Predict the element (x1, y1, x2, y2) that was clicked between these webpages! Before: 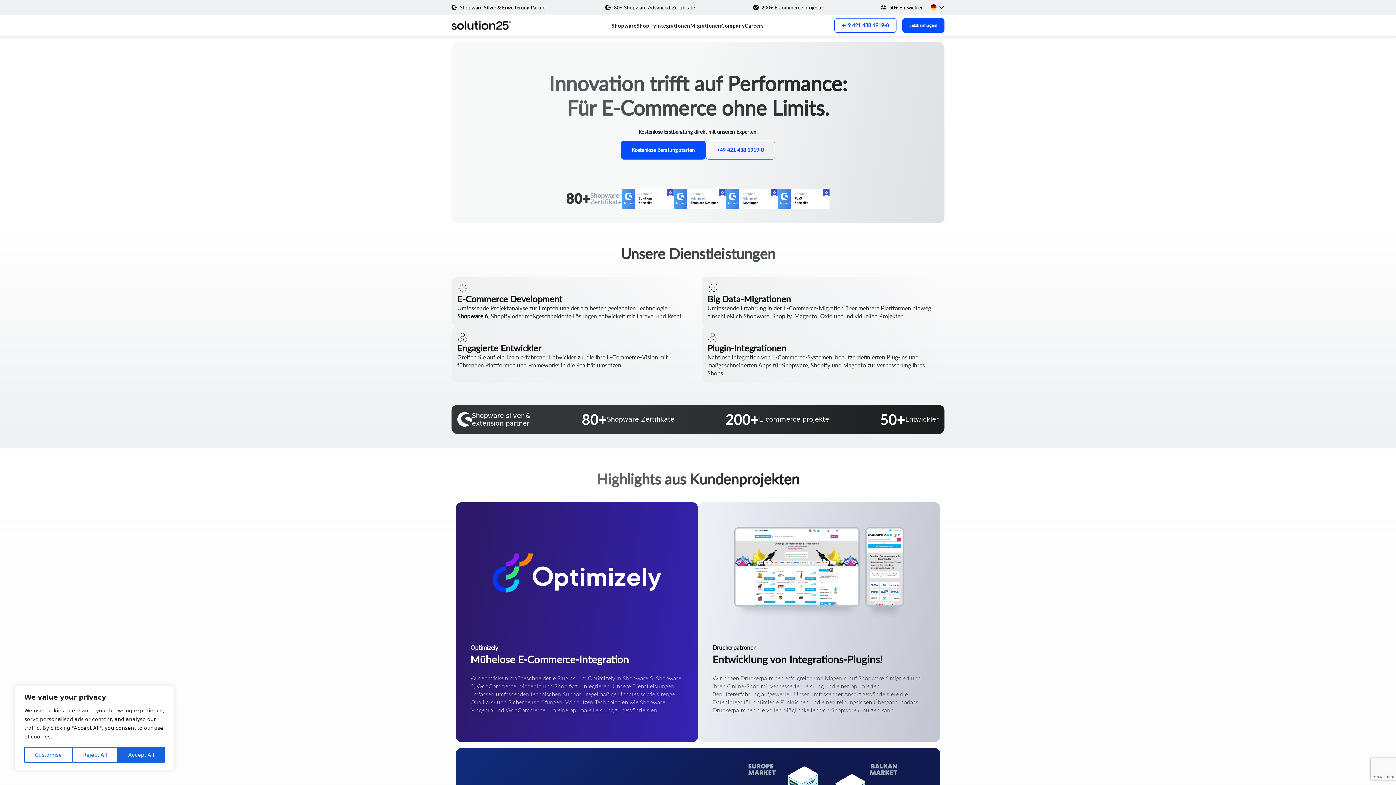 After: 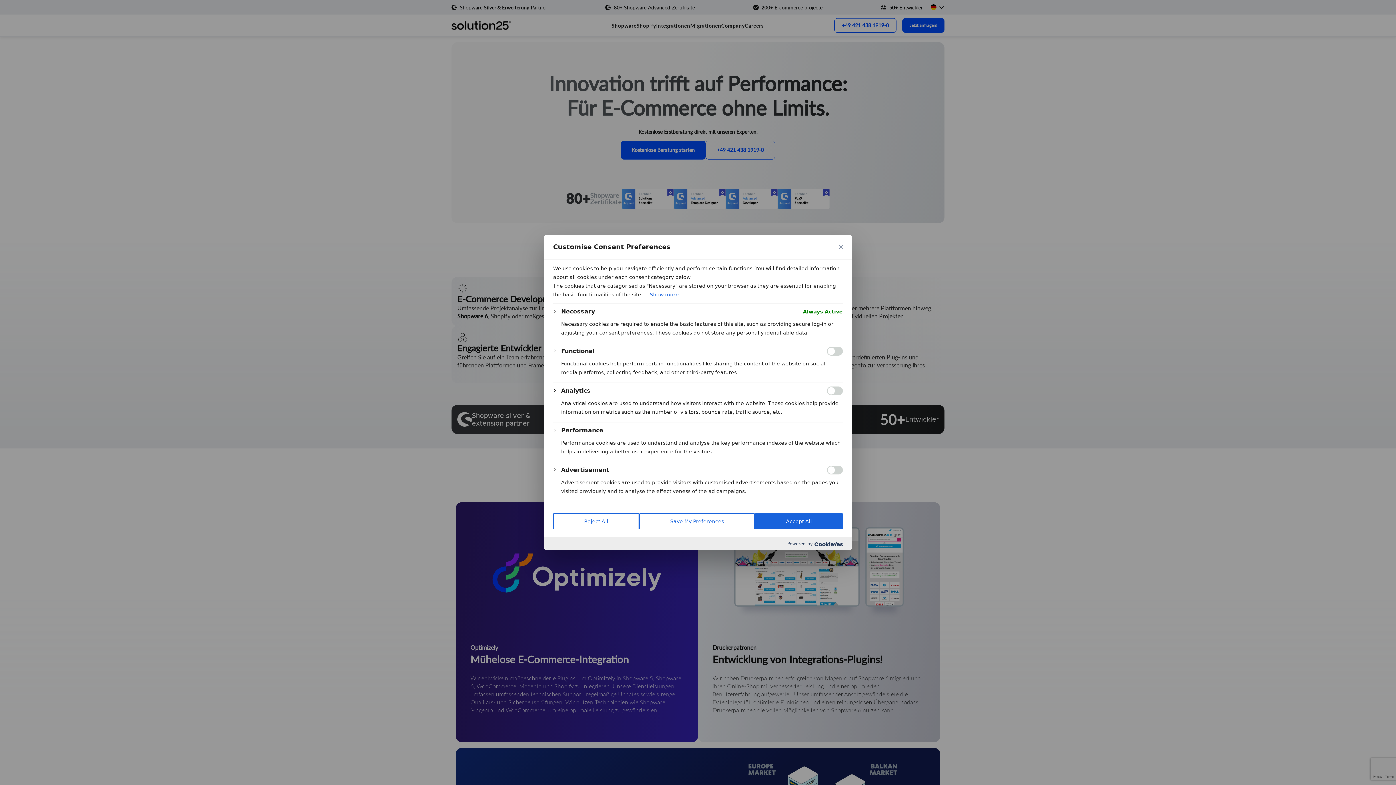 Action: bbox: (24, 747, 72, 763) label: Customise